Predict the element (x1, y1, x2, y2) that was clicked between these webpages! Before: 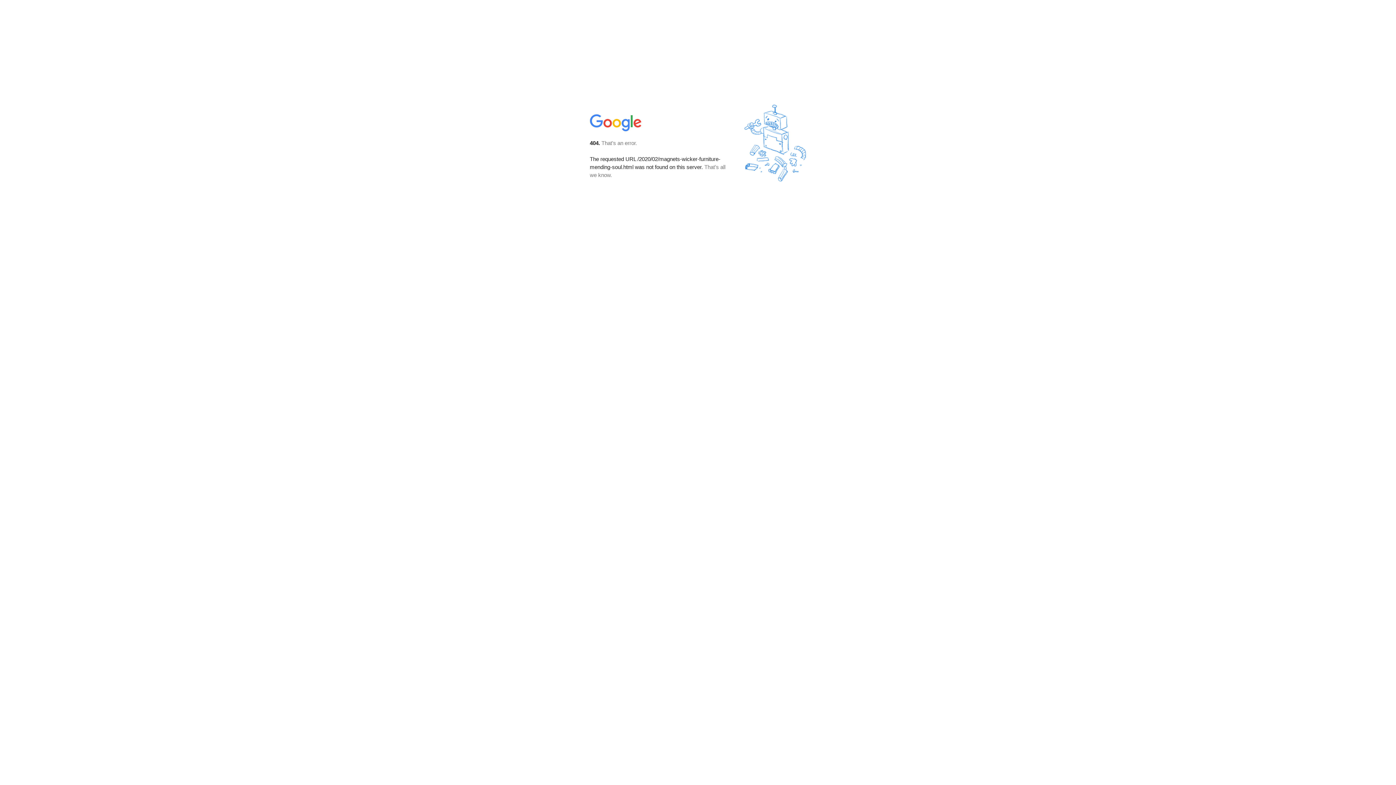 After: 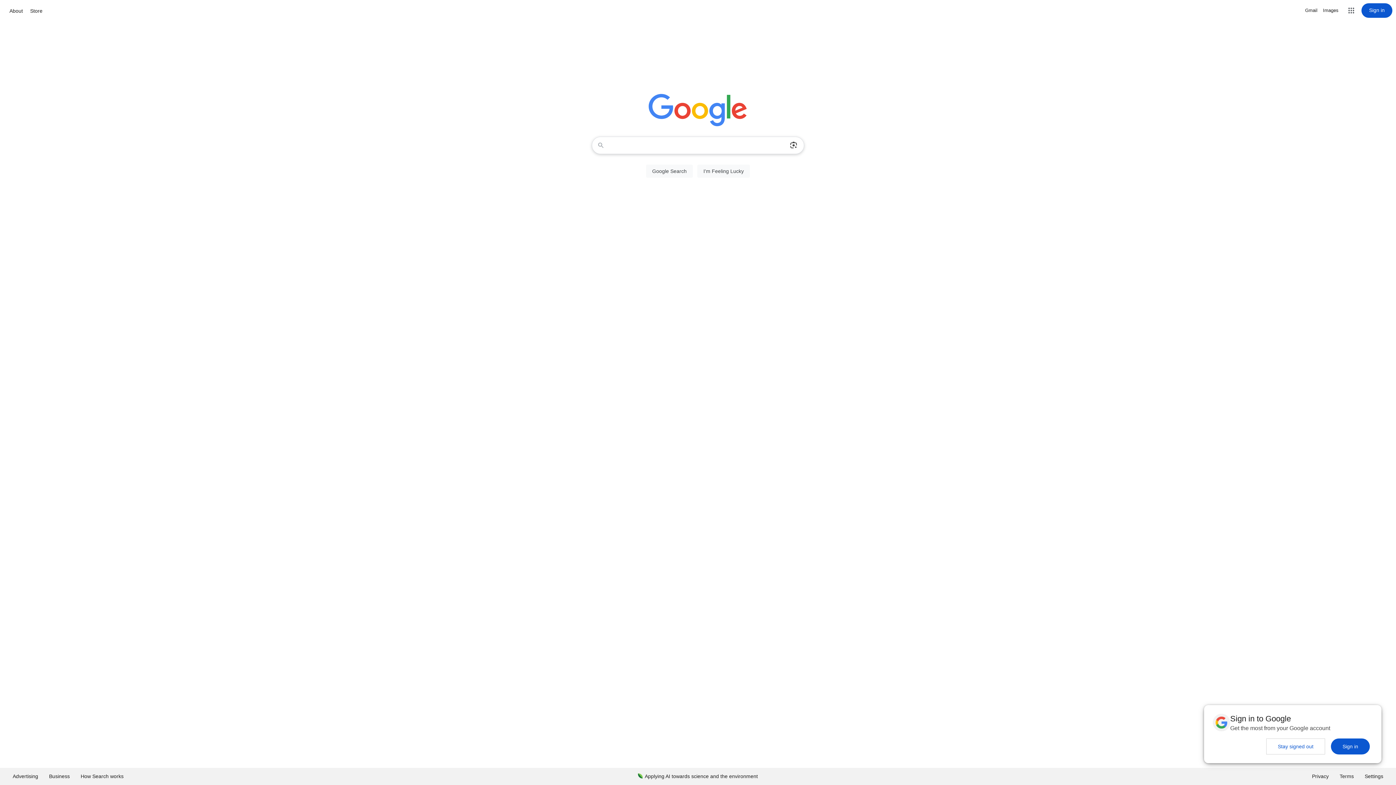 Action: bbox: (590, 127, 642, 134)